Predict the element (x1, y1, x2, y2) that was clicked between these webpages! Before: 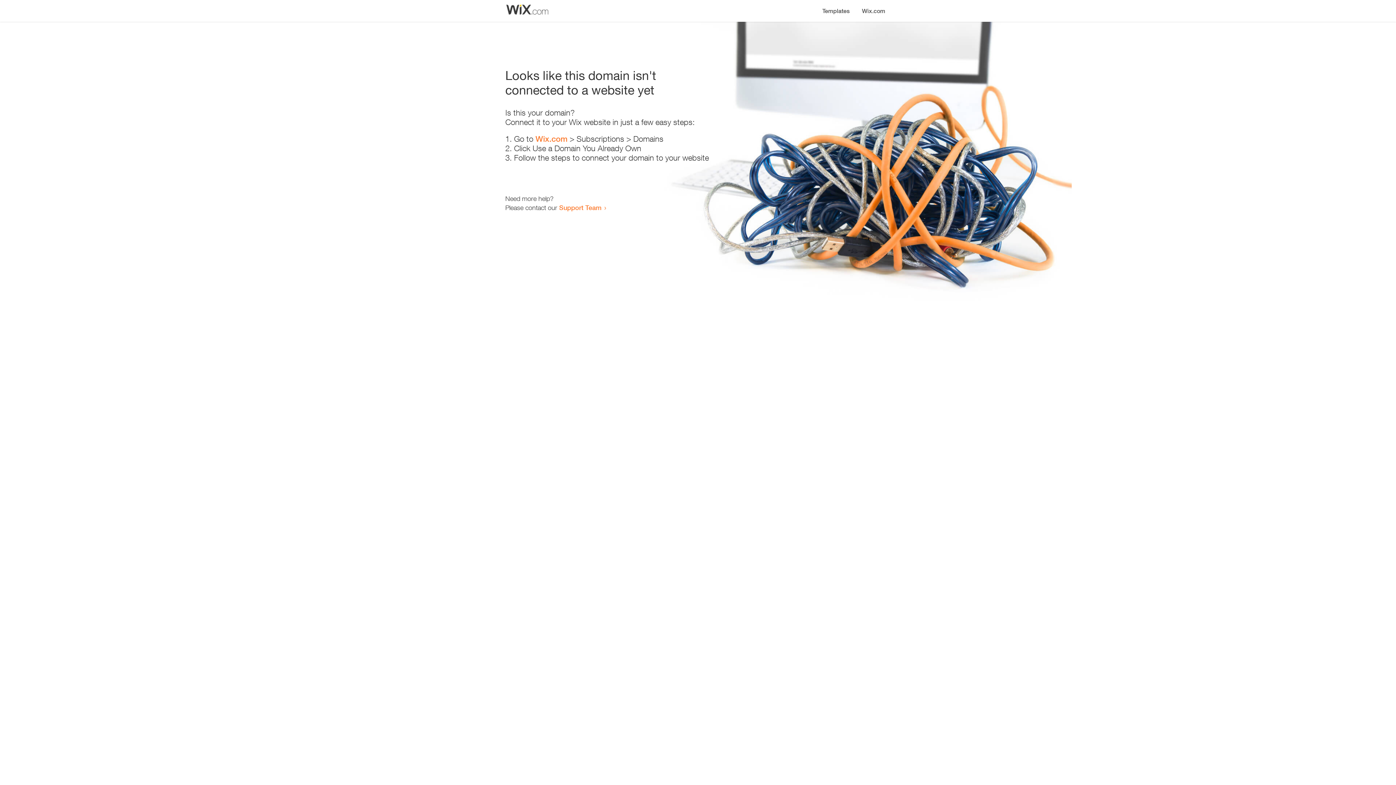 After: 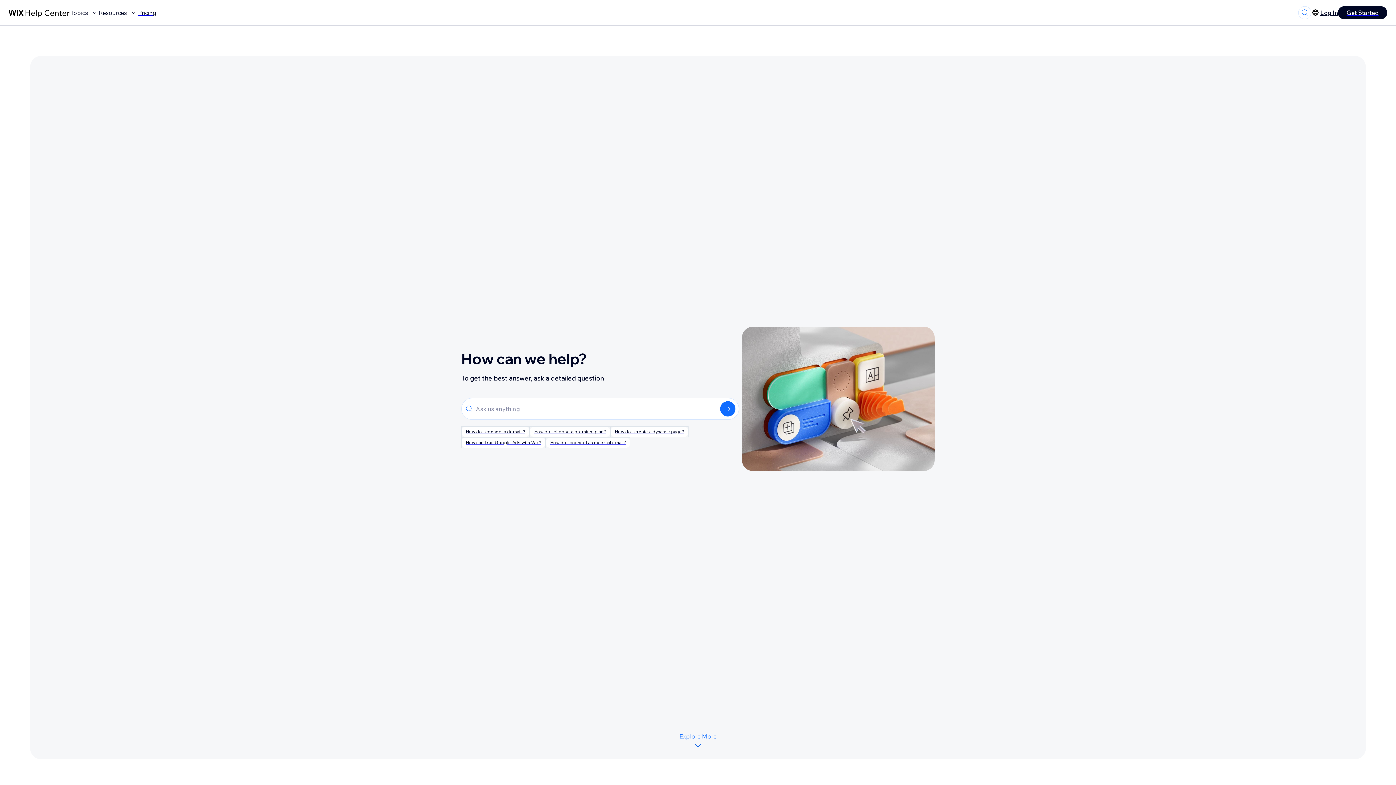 Action: label: Support Team bbox: (559, 203, 601, 211)